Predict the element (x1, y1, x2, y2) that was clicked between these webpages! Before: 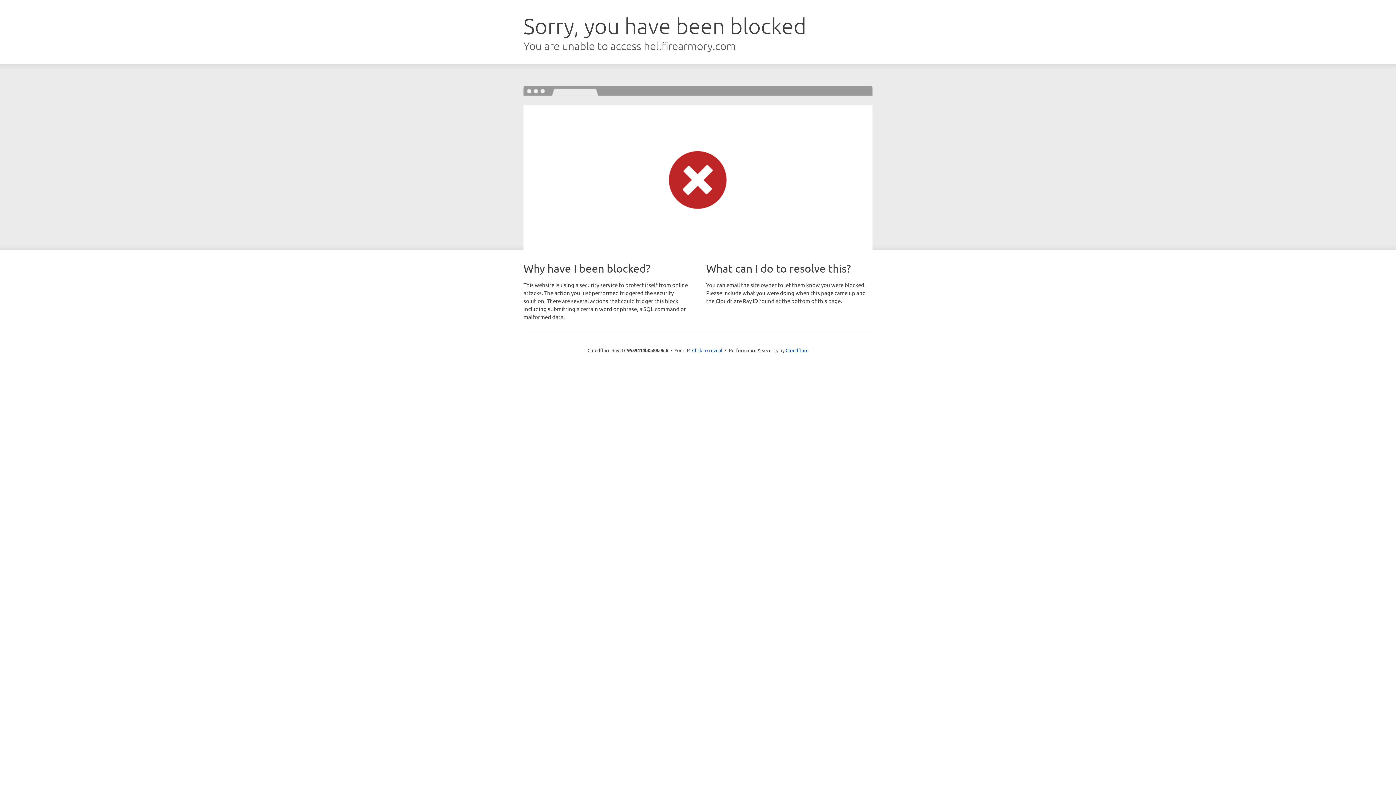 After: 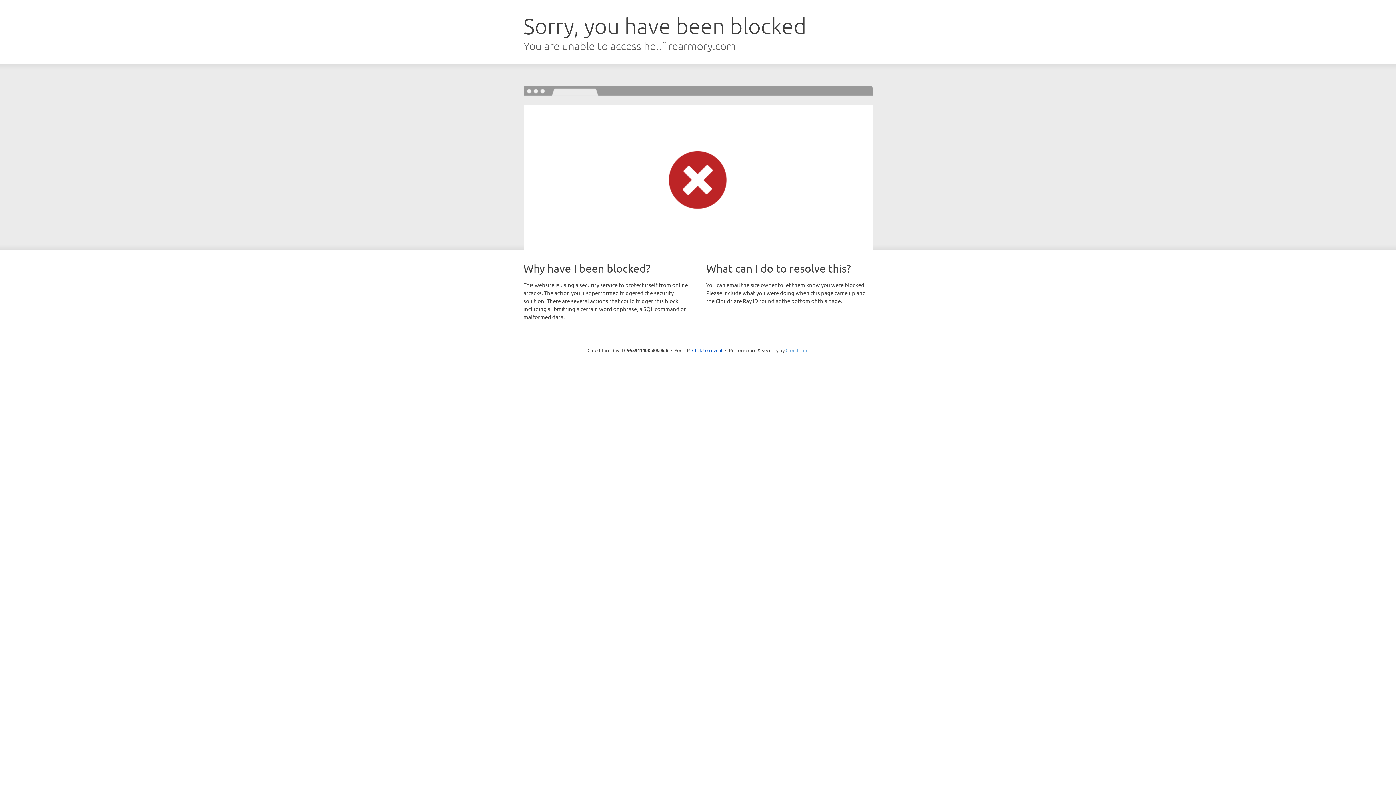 Action: bbox: (785, 347, 808, 353) label: Cloudflare